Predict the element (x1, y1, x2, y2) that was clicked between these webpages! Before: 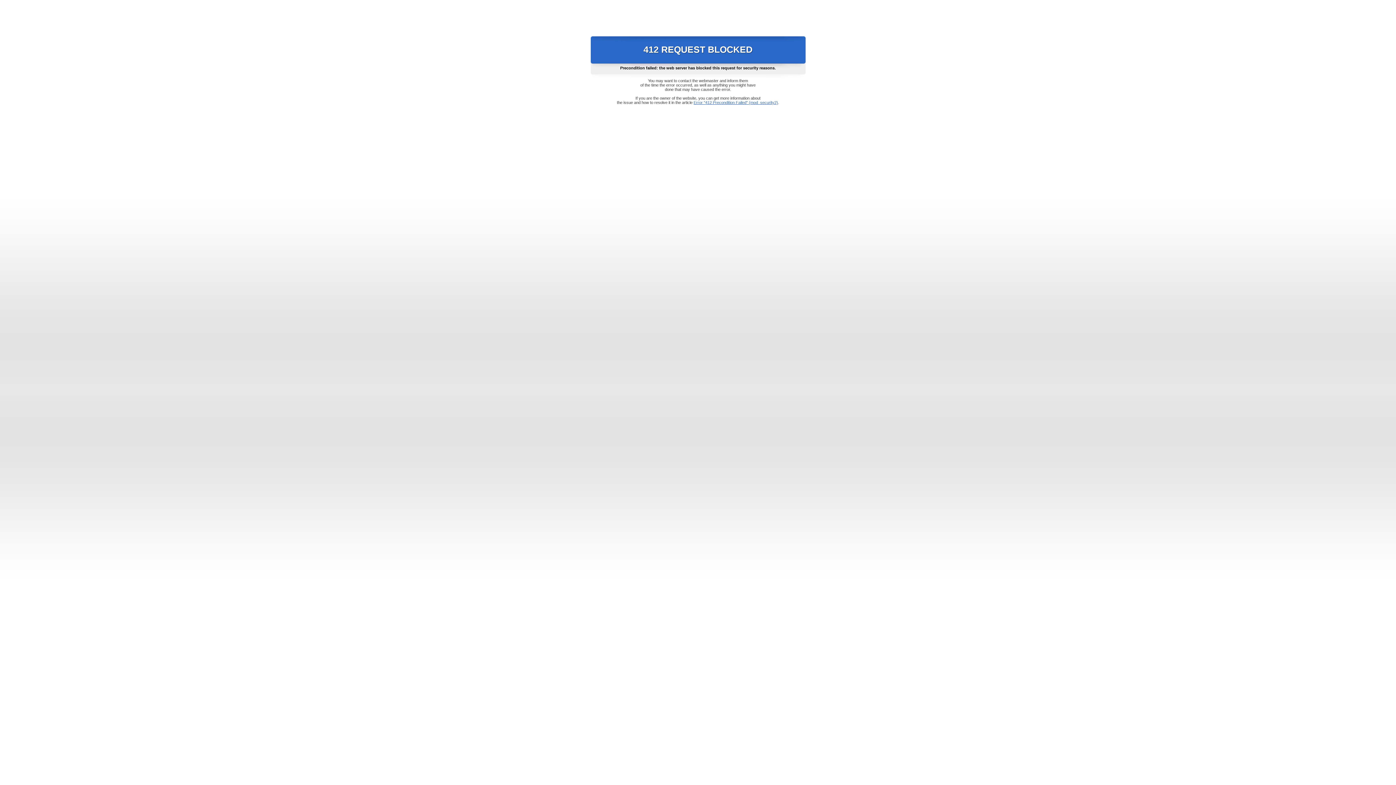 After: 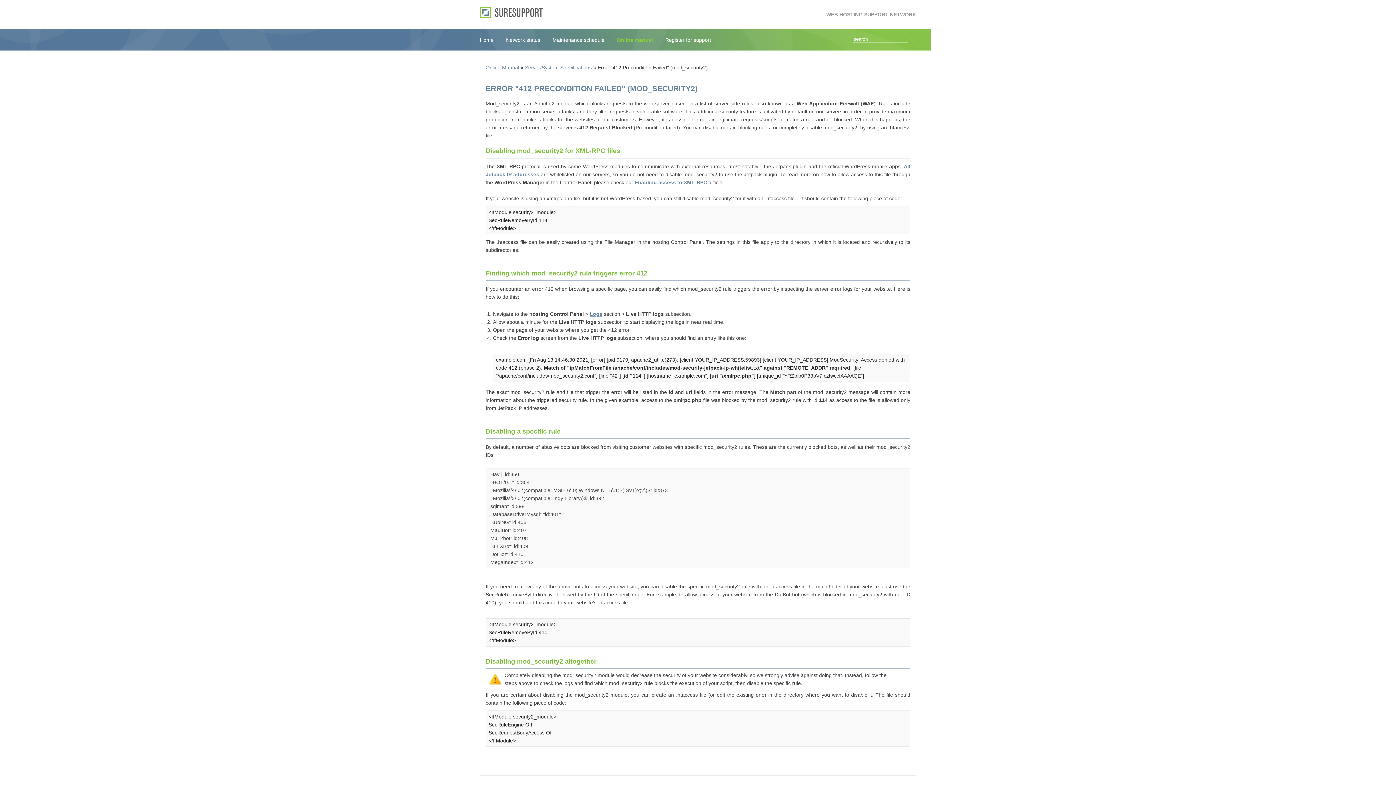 Action: label: Error "412 Precondition Failed" (mod_security2) bbox: (693, 100, 778, 104)